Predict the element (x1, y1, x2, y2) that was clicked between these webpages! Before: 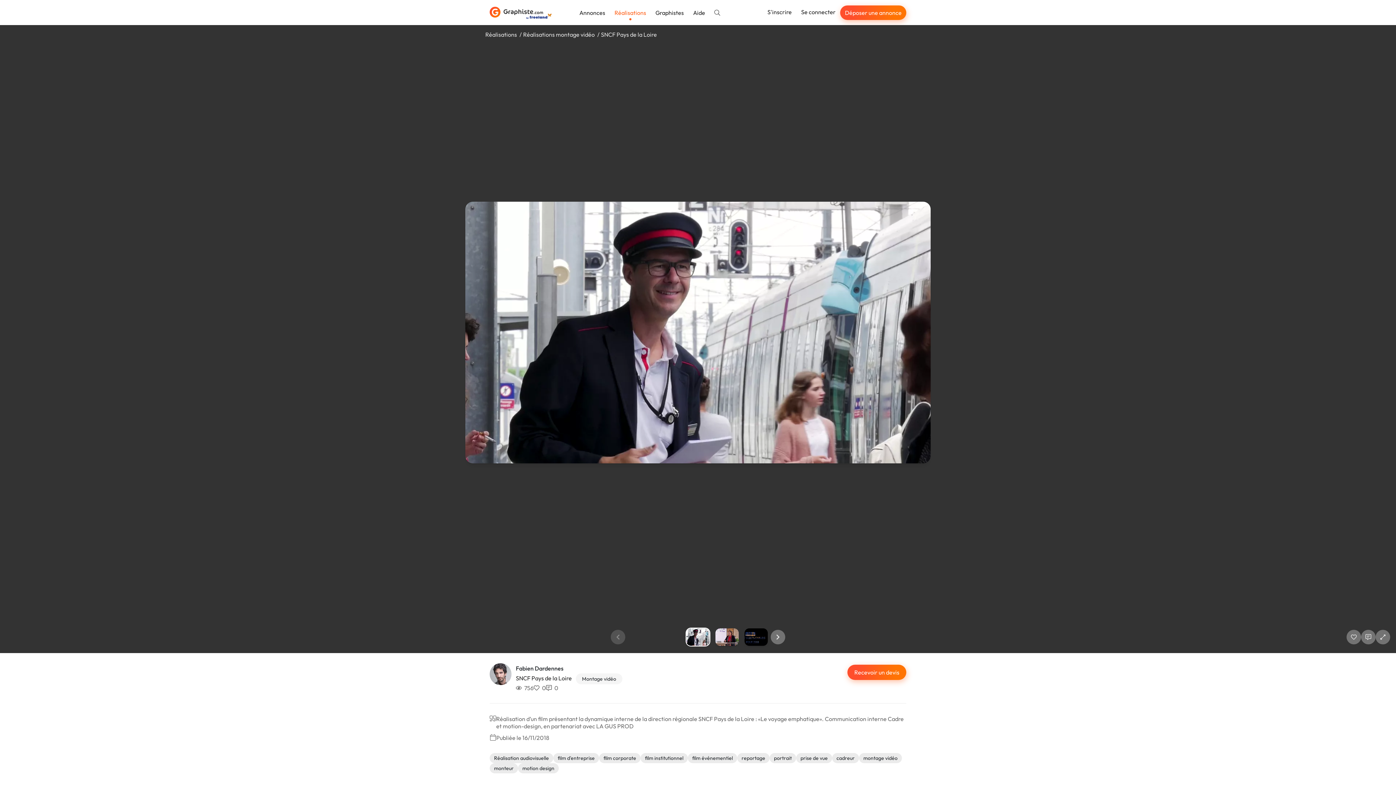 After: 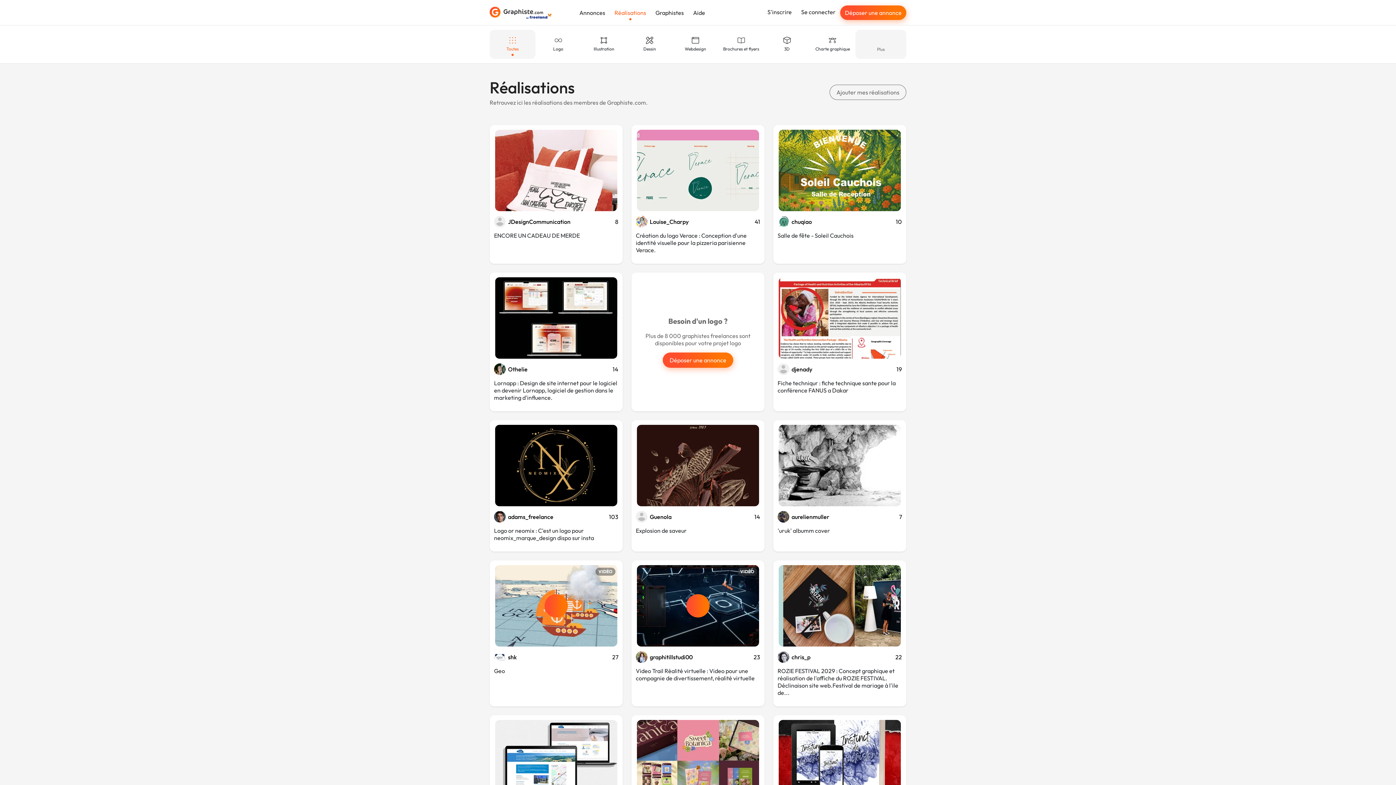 Action: bbox: (485, 30, 517, 38) label: Réalisations